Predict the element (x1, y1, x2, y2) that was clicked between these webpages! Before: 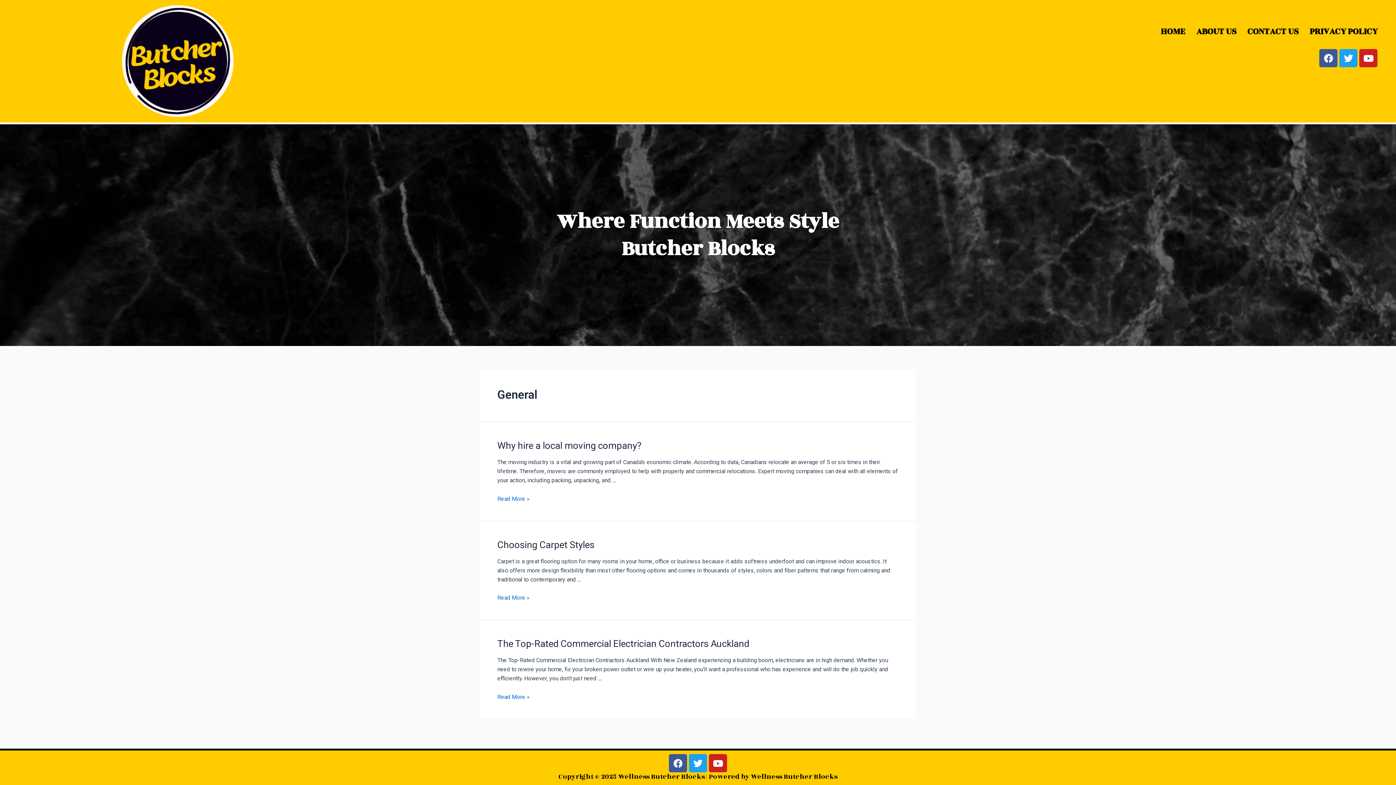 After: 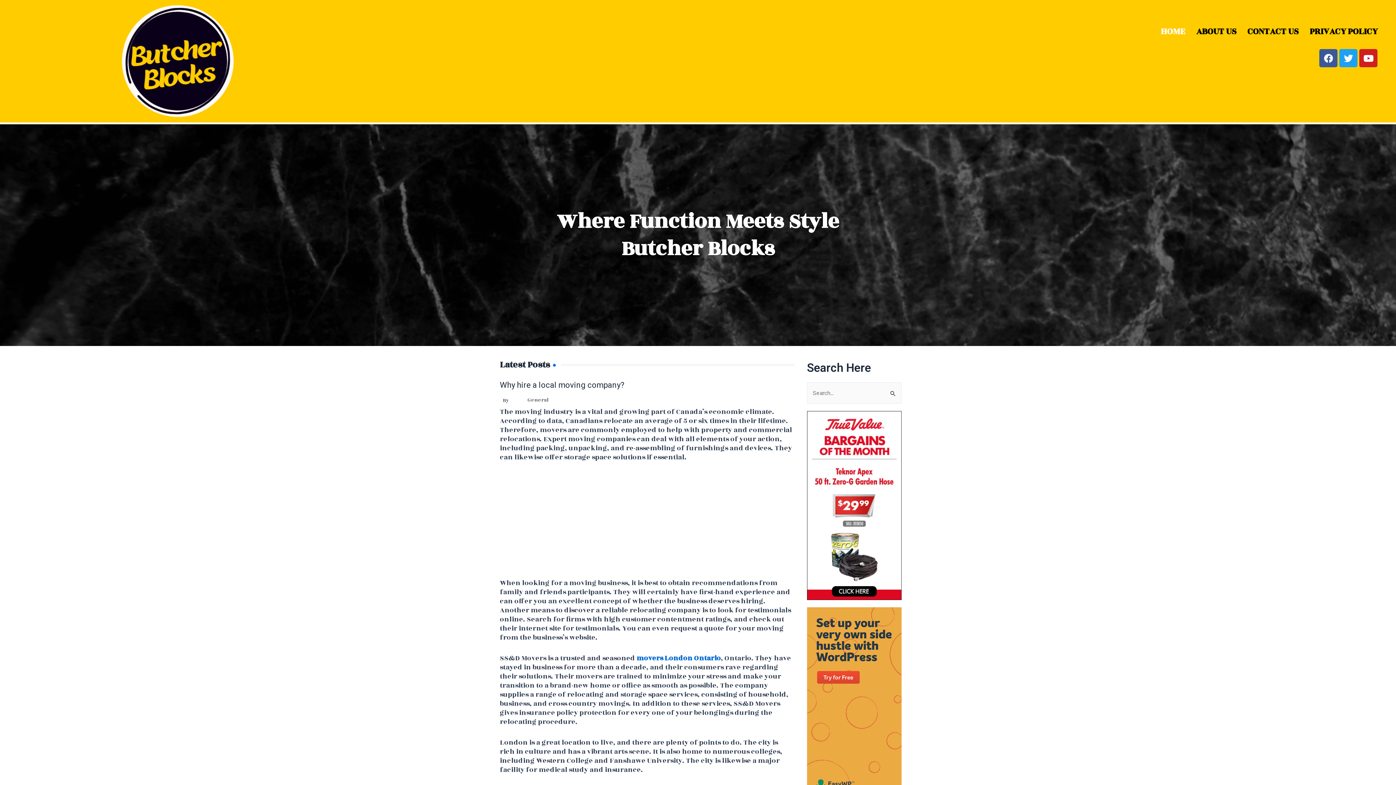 Action: label: HOME bbox: (1155, 21, 1191, 41)